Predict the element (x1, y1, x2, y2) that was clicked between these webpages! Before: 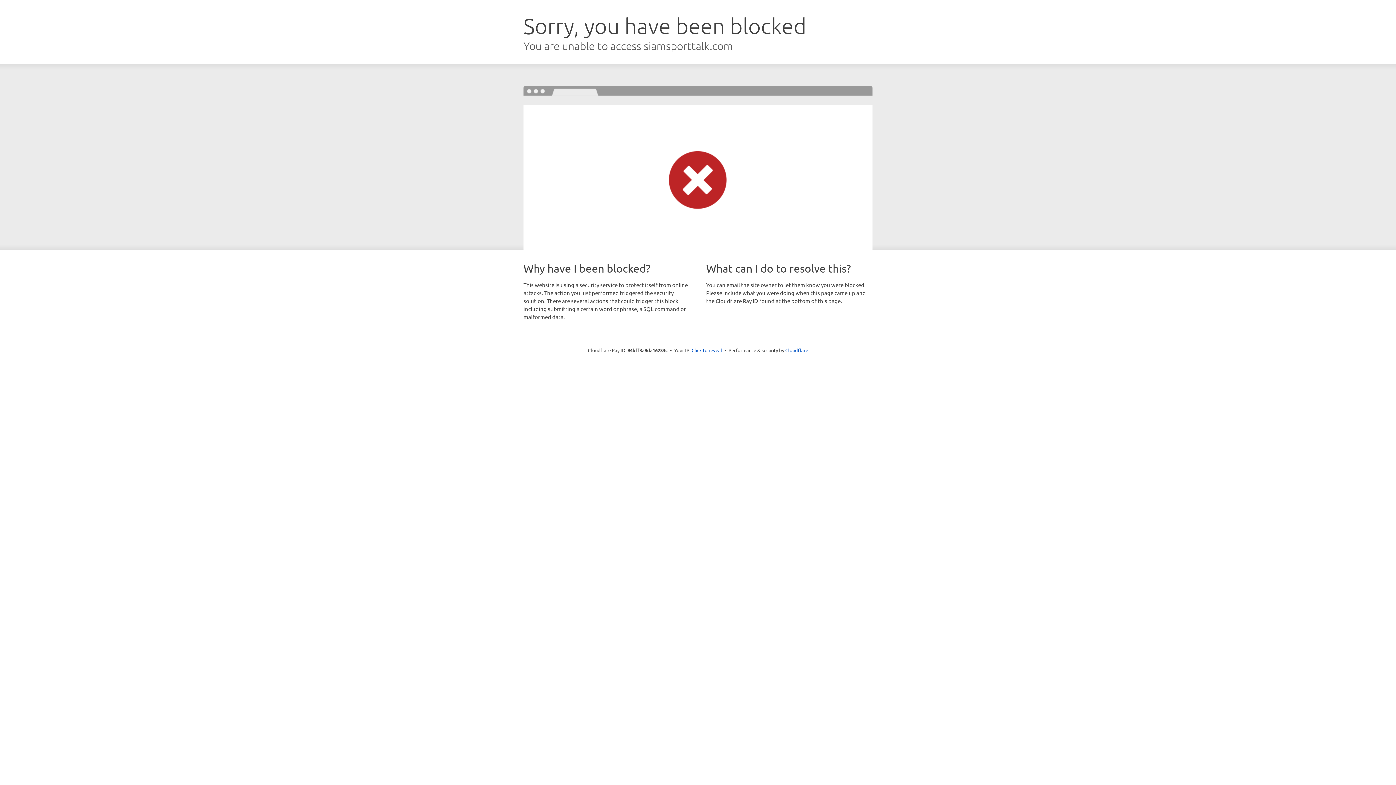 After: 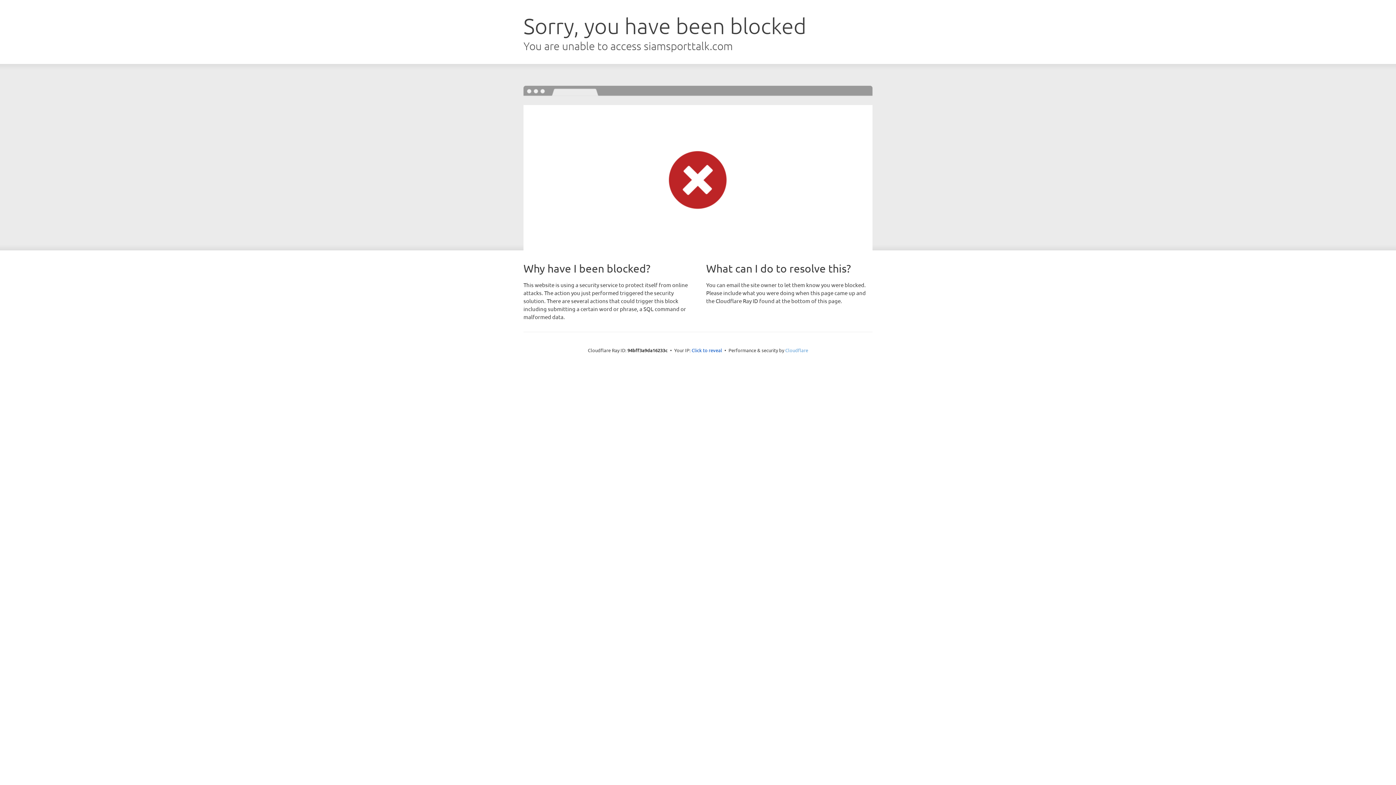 Action: bbox: (785, 347, 808, 353) label: Cloudflare